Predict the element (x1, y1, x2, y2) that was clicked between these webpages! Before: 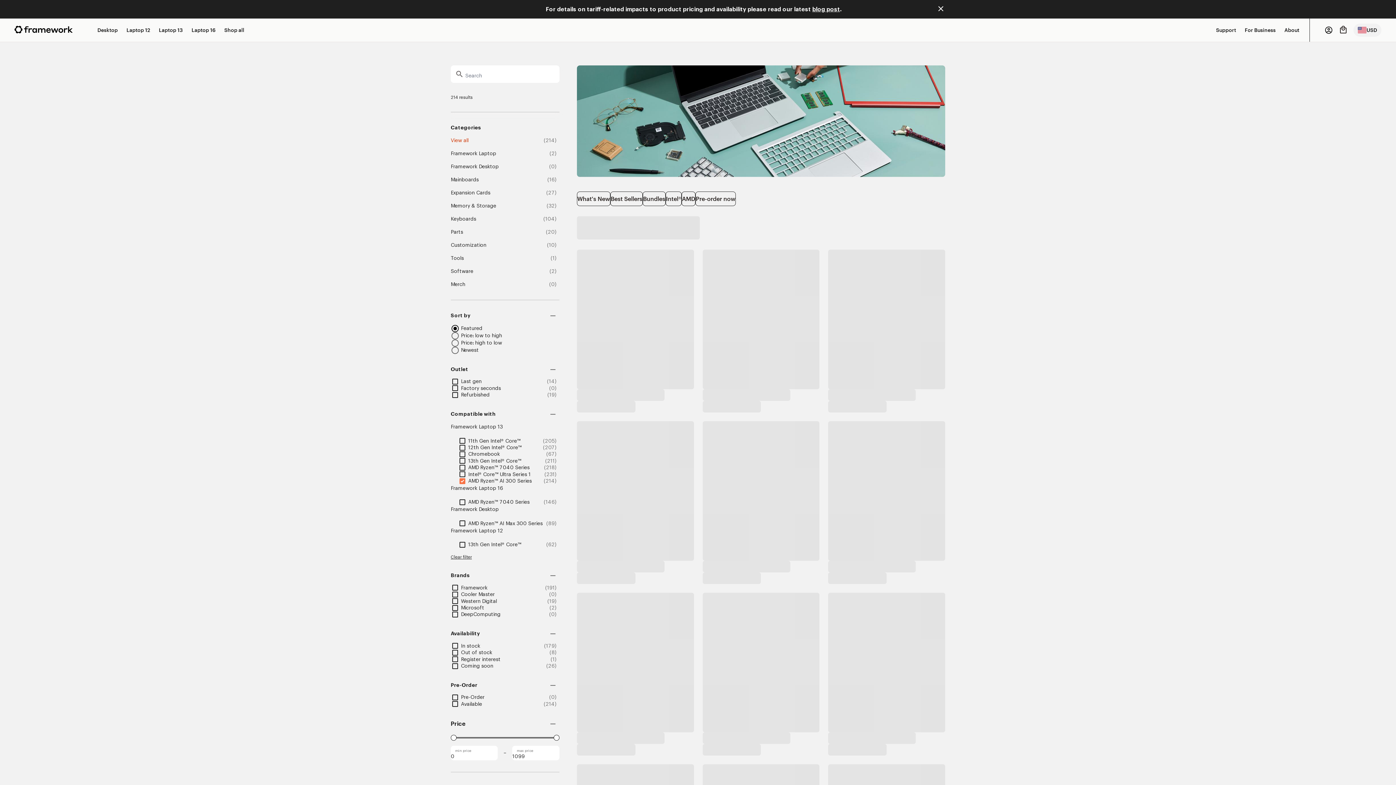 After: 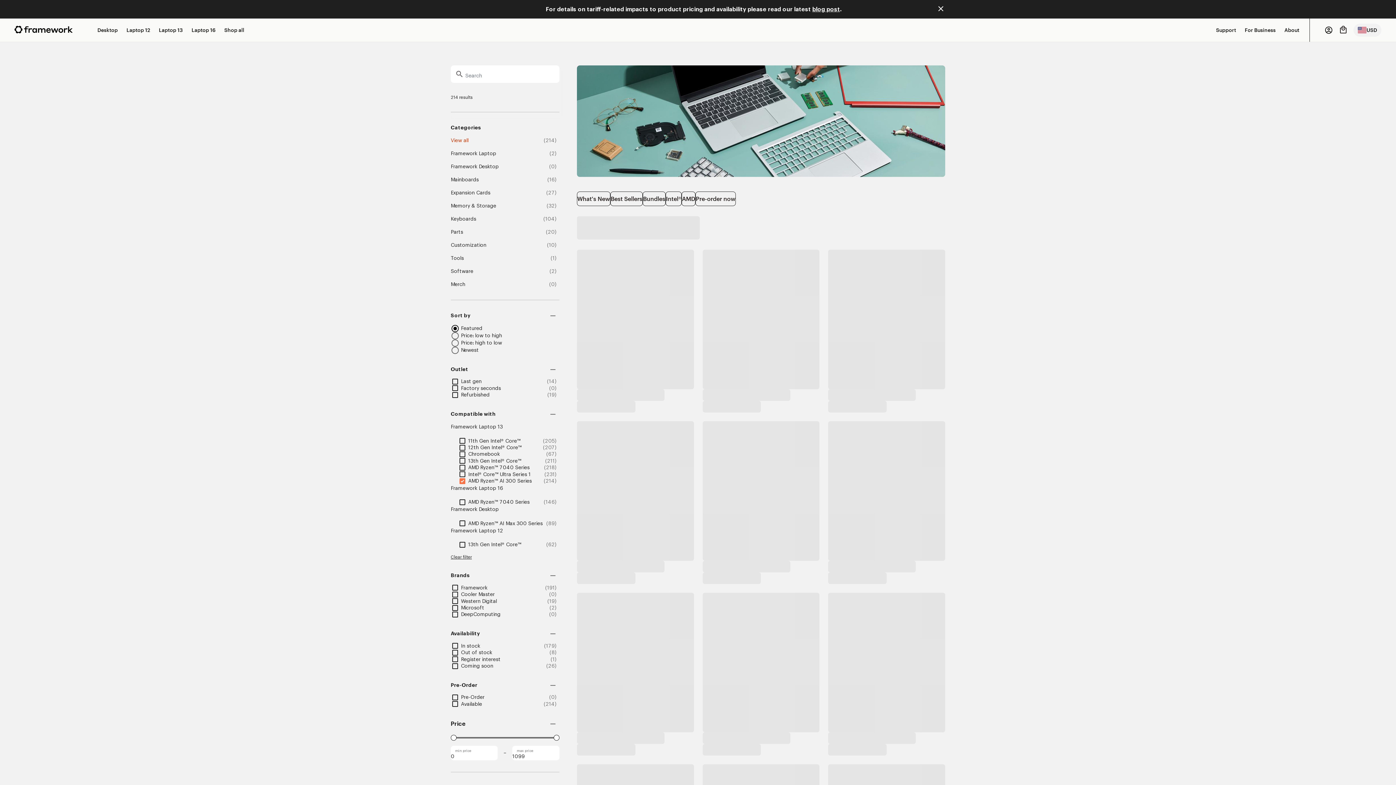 Action: label: Price: low to high bbox: (461, 333, 502, 338)